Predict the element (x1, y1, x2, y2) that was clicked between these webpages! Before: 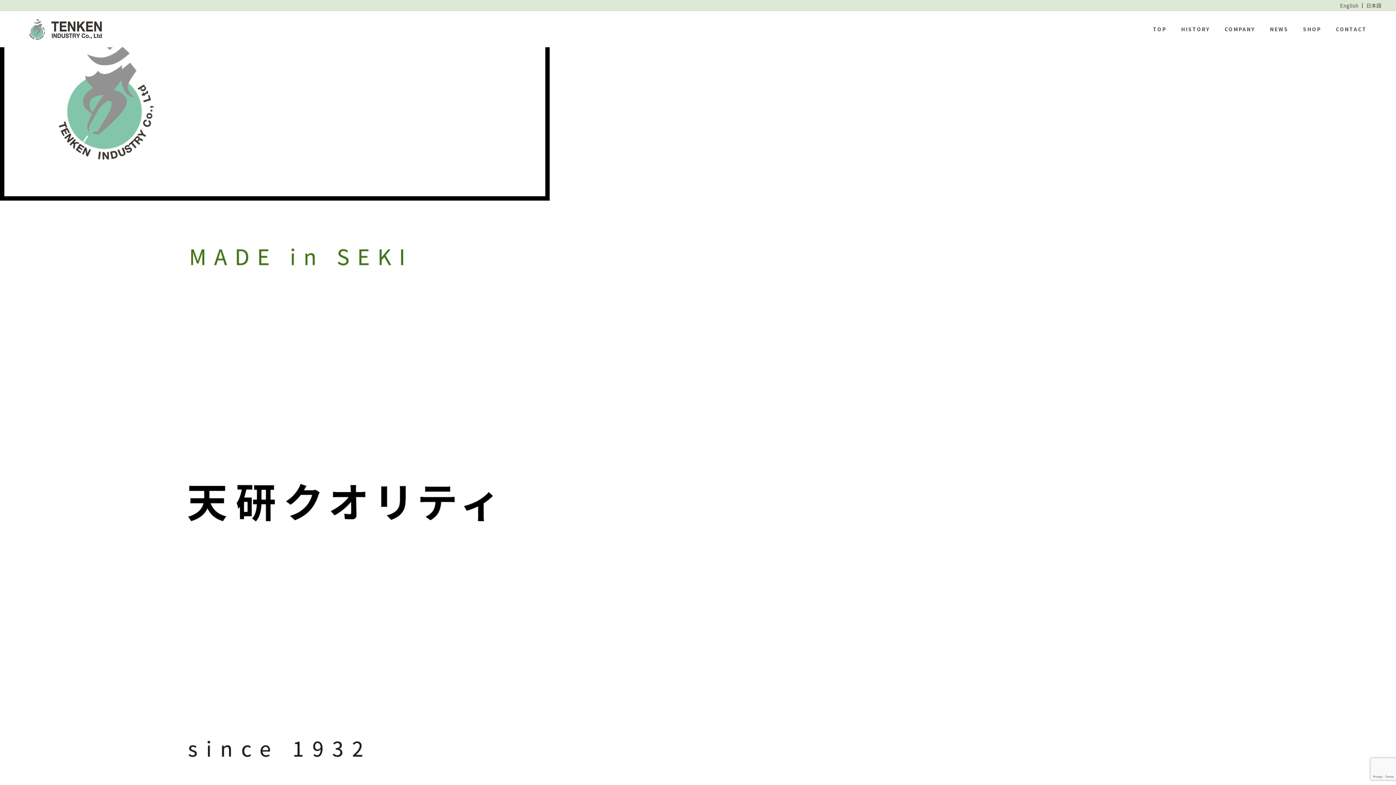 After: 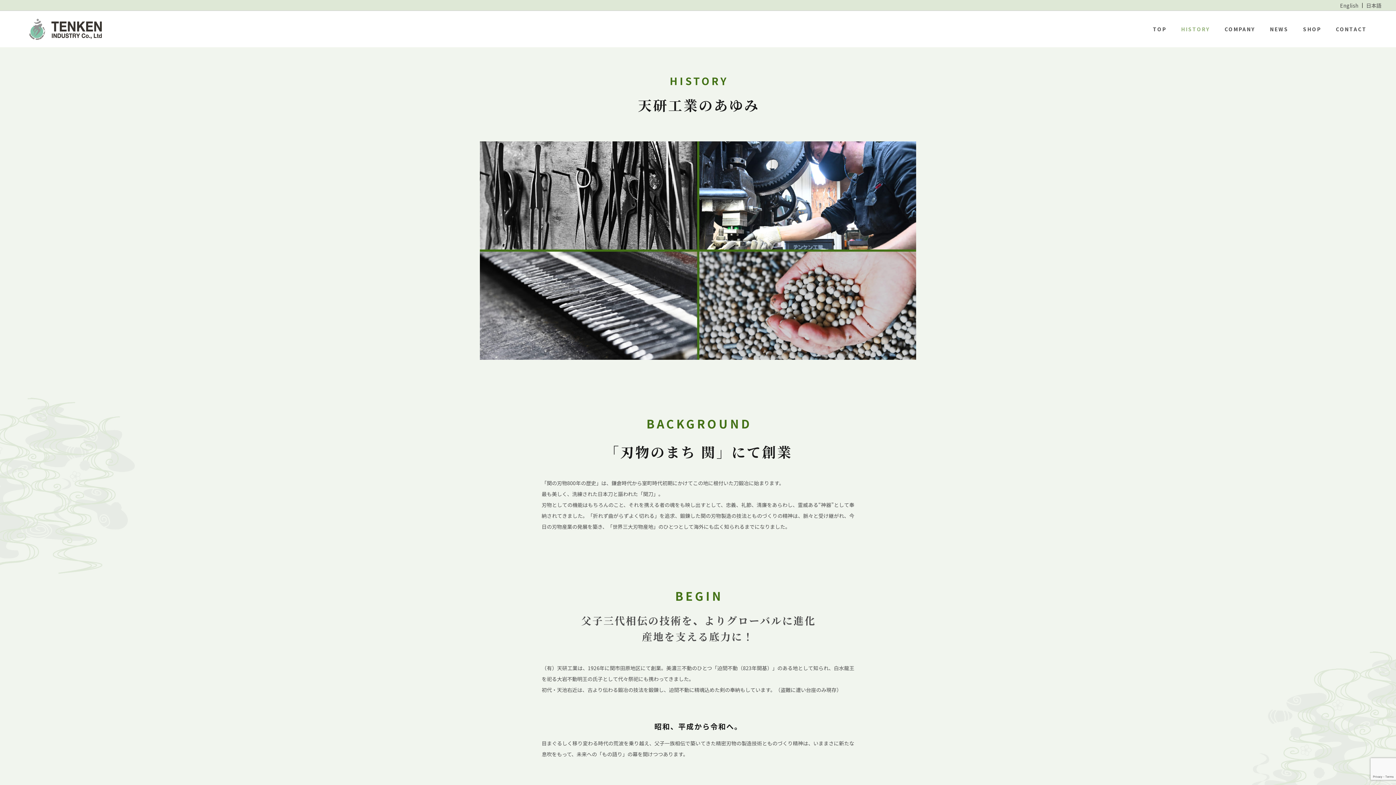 Action: label: HISTORY bbox: (1181, 25, 1210, 33)